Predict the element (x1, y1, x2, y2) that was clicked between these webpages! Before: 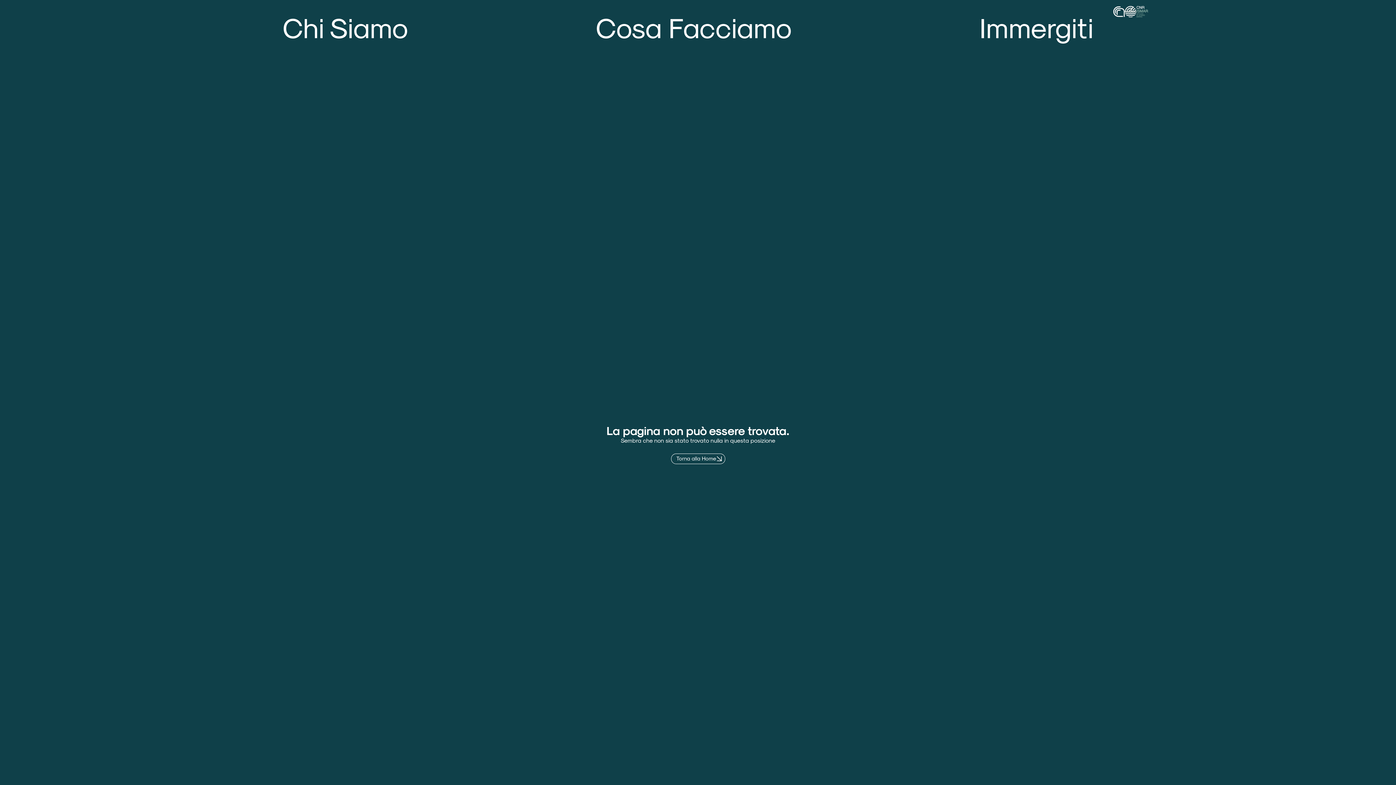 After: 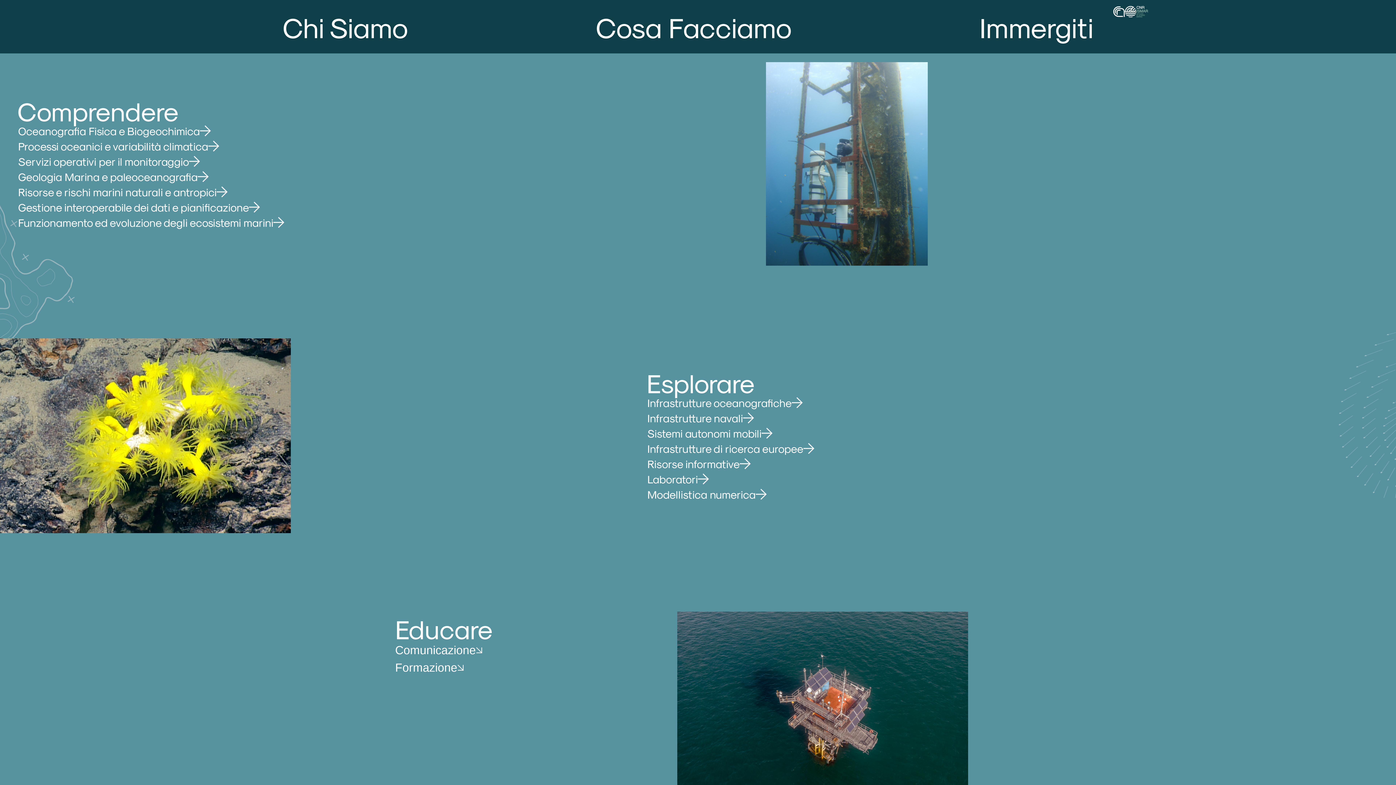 Action: label: Cosa Facciamo bbox: (596, 5, 792, 47)